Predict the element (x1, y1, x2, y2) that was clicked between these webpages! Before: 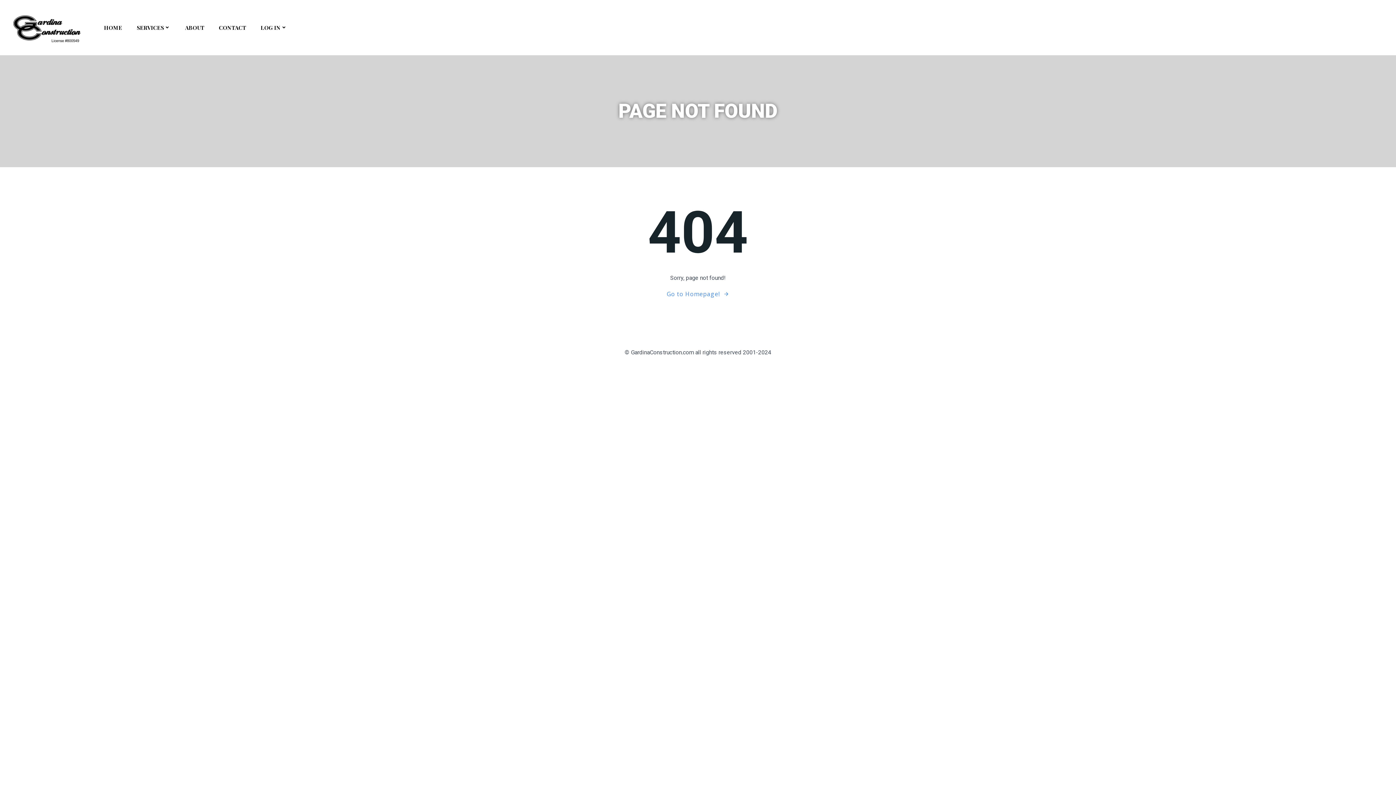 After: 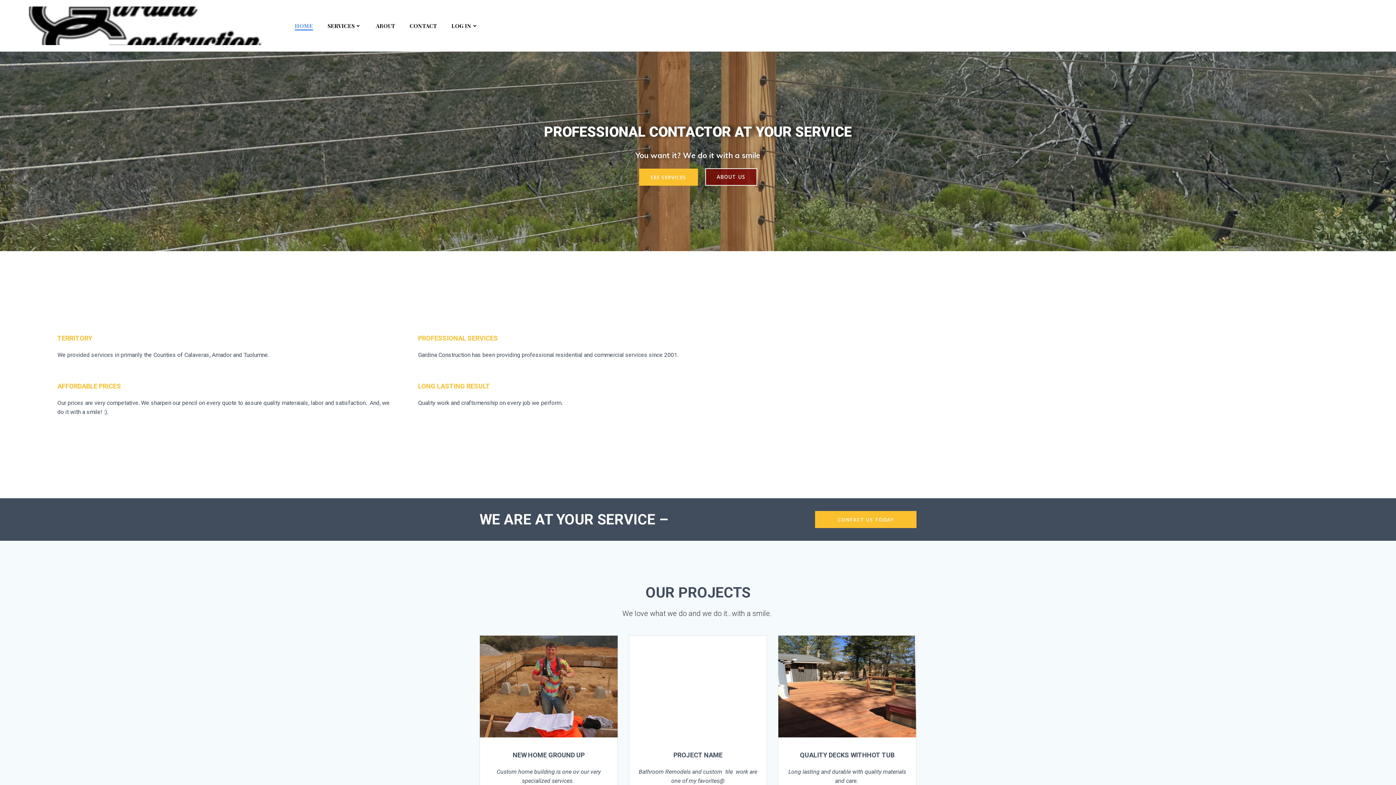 Action: bbox: (5, 9, 85, 45)